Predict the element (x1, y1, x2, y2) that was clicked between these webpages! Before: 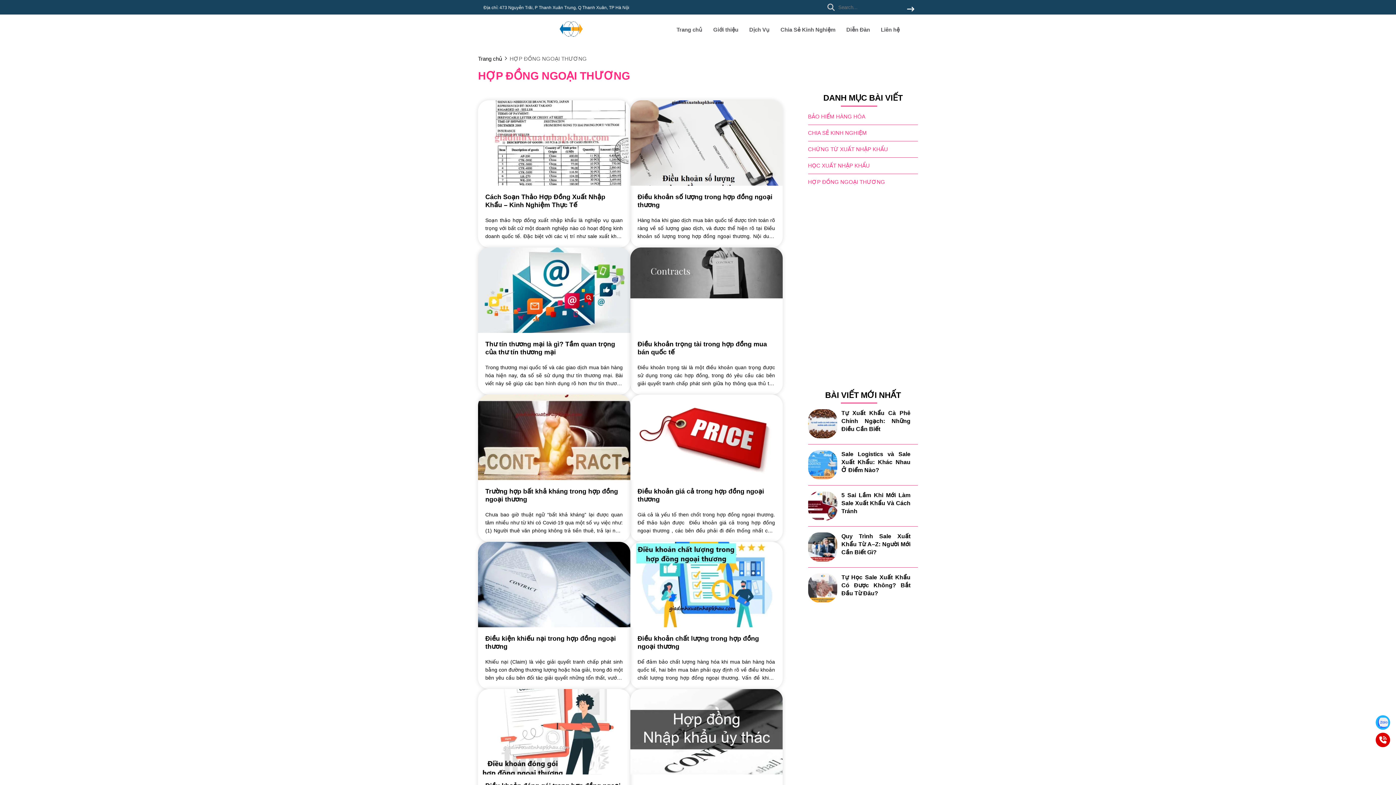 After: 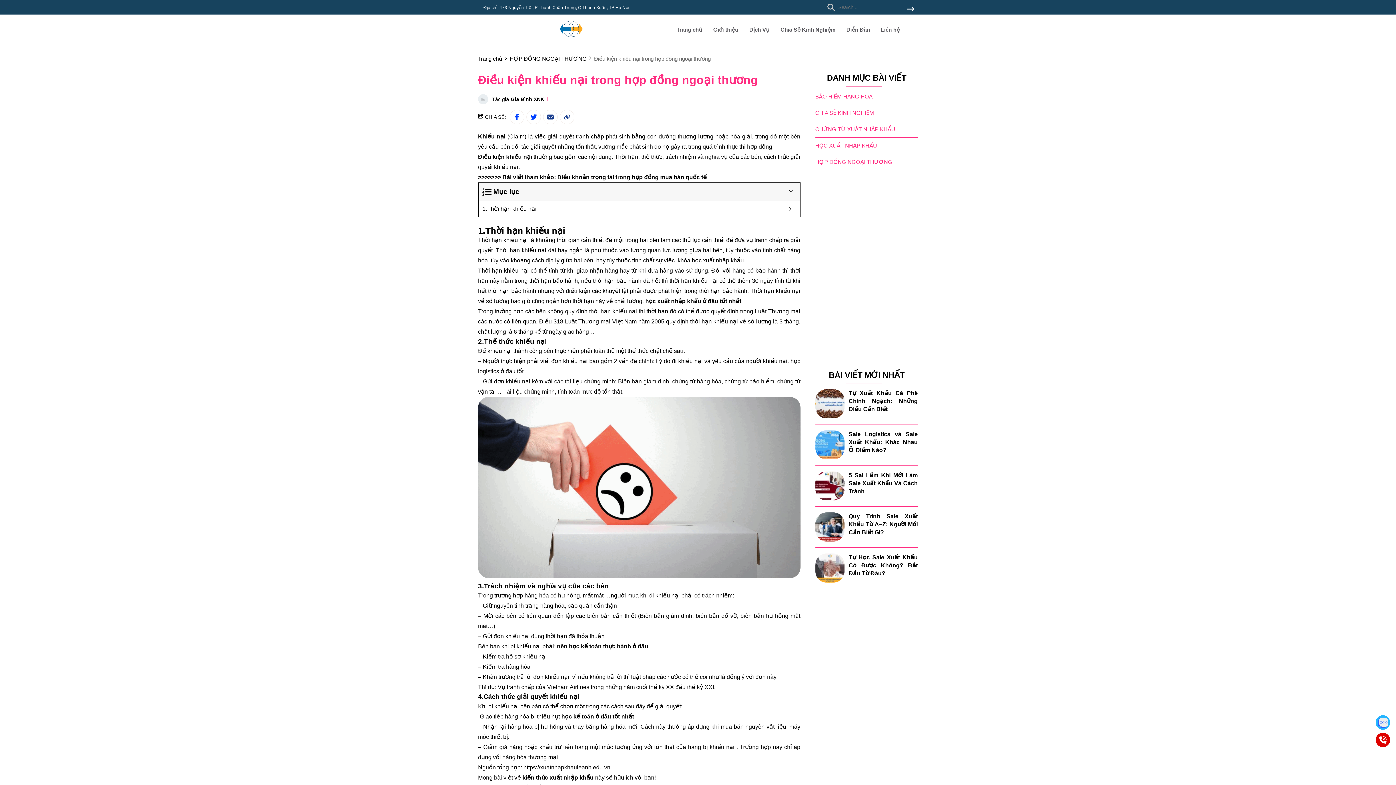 Action: label: Điều kiện khiếu nại trong hợp đồng ngoại thương bbox: (485, 634, 623, 650)